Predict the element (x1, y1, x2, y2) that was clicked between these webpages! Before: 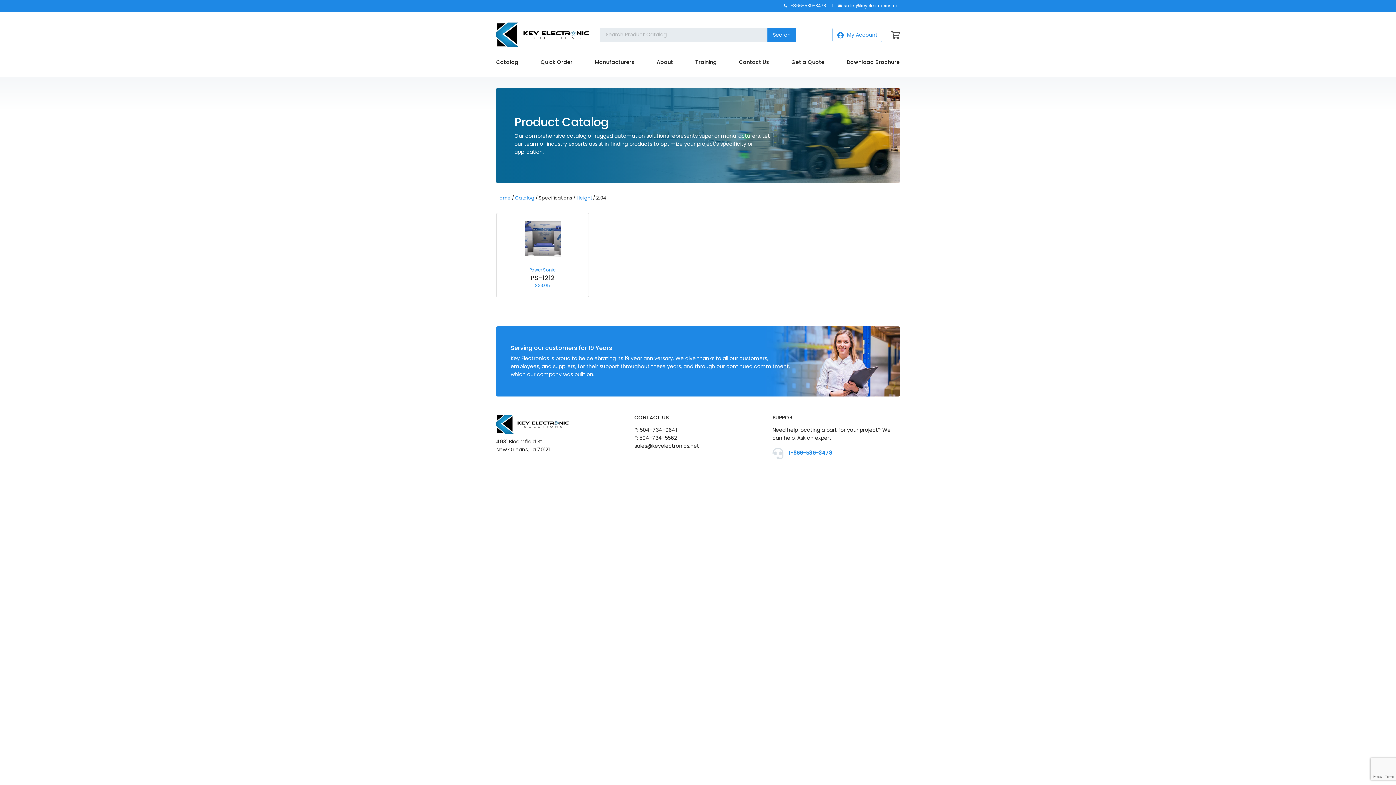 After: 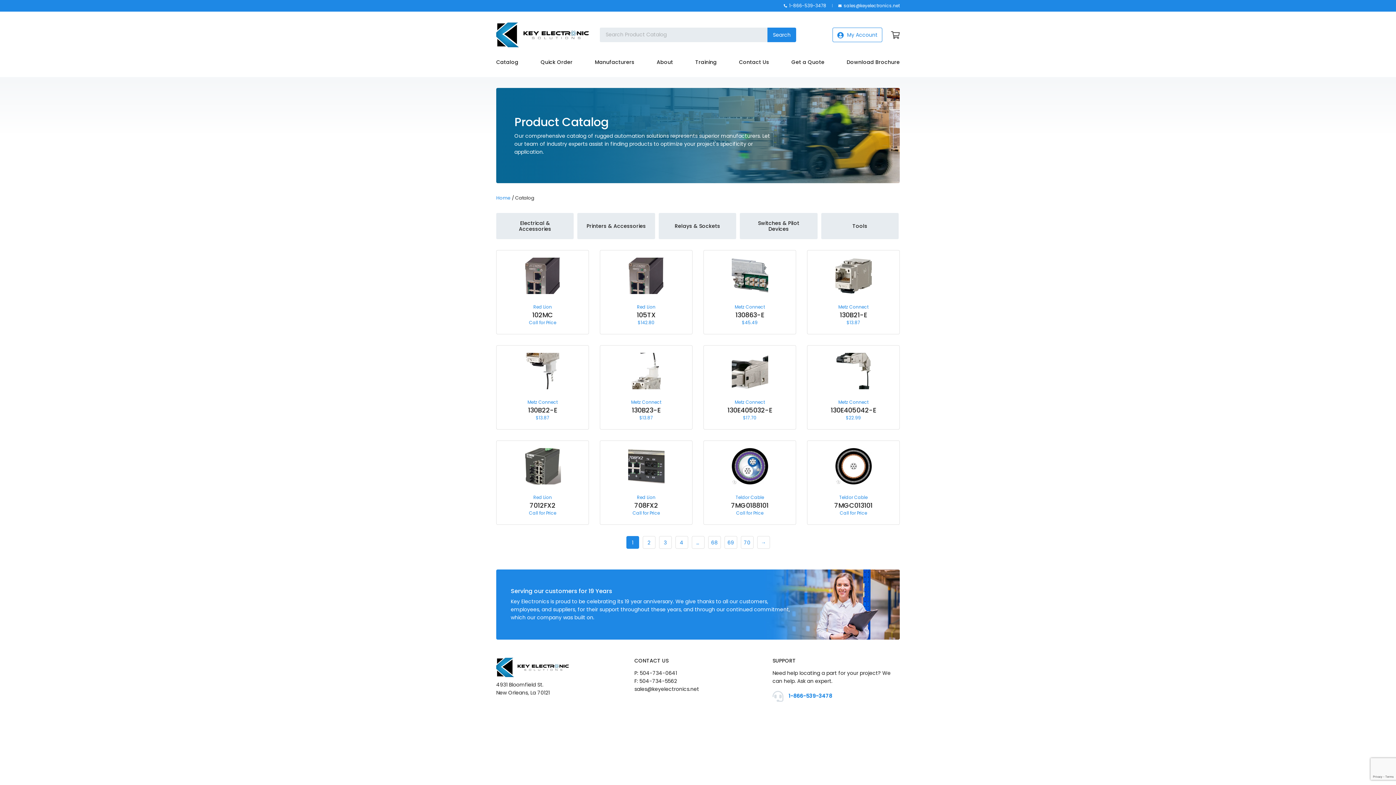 Action: label: Catalog bbox: (496, 58, 518, 65)